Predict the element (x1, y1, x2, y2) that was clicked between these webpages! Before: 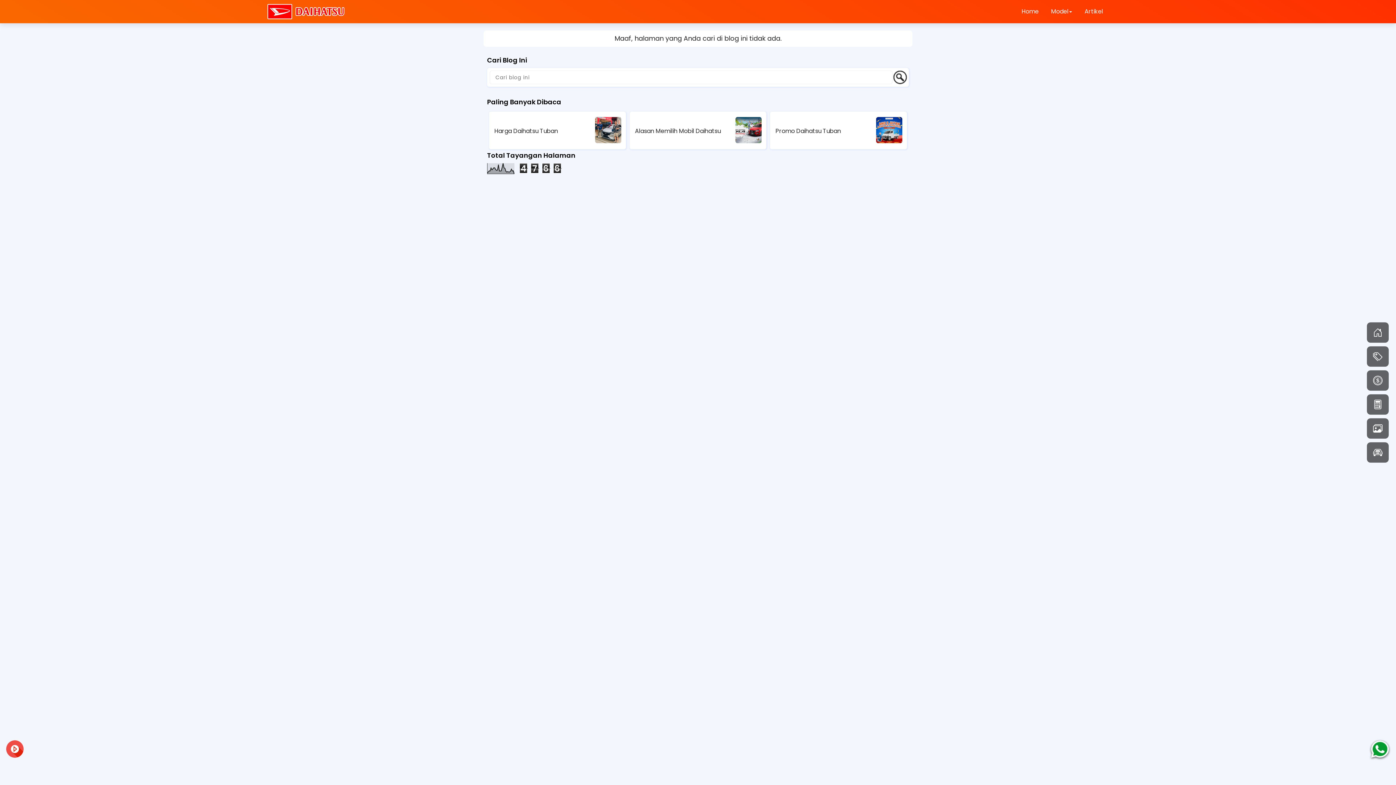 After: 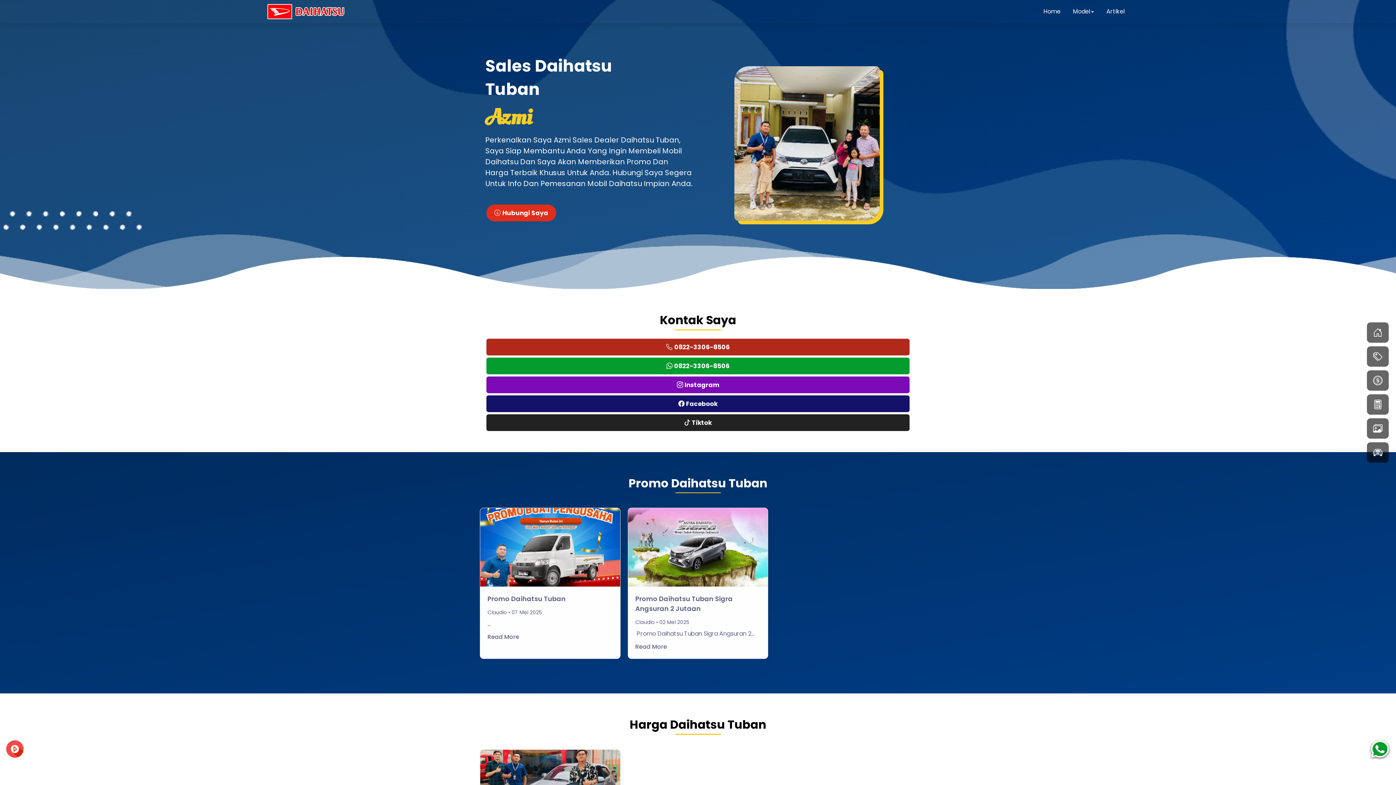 Action: bbox: (1016, 0, 1044, 22) label: Home